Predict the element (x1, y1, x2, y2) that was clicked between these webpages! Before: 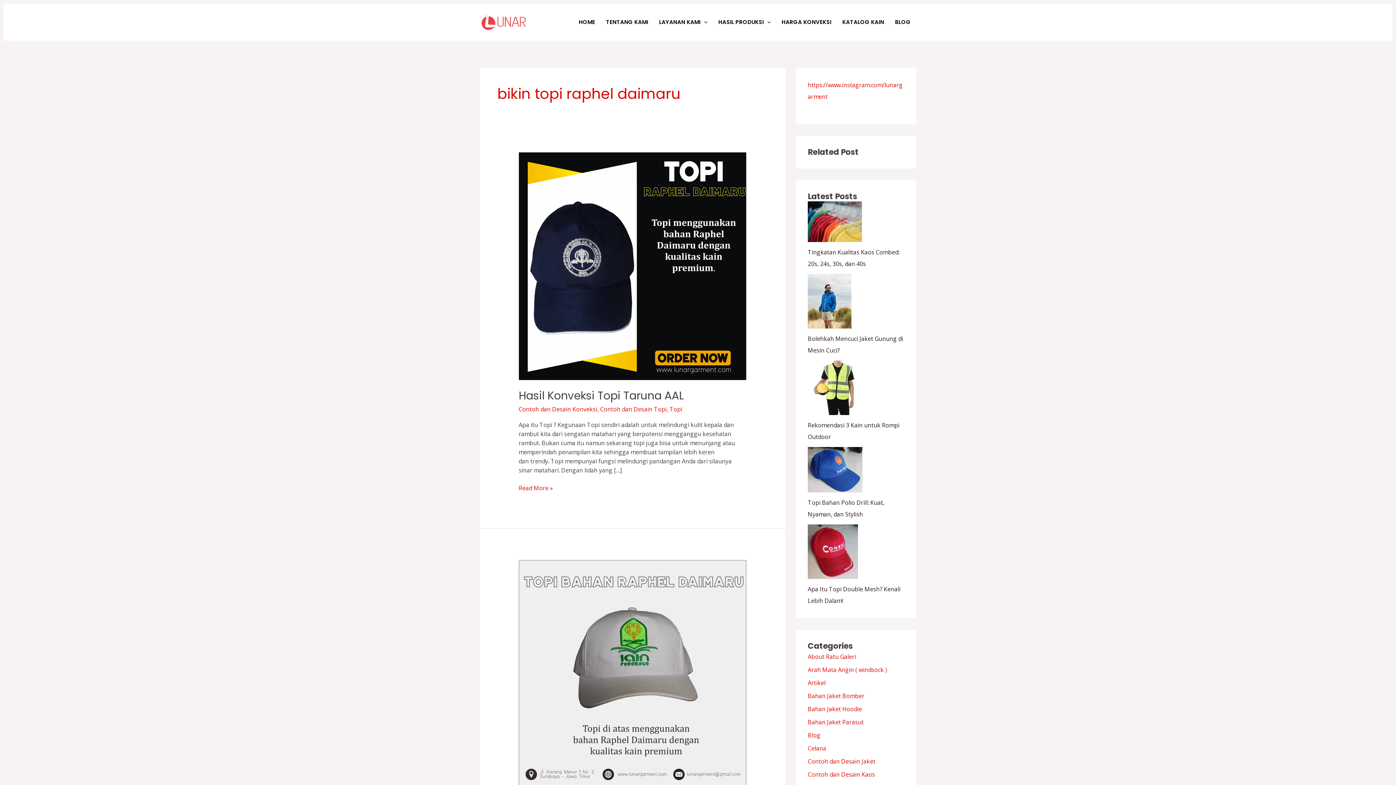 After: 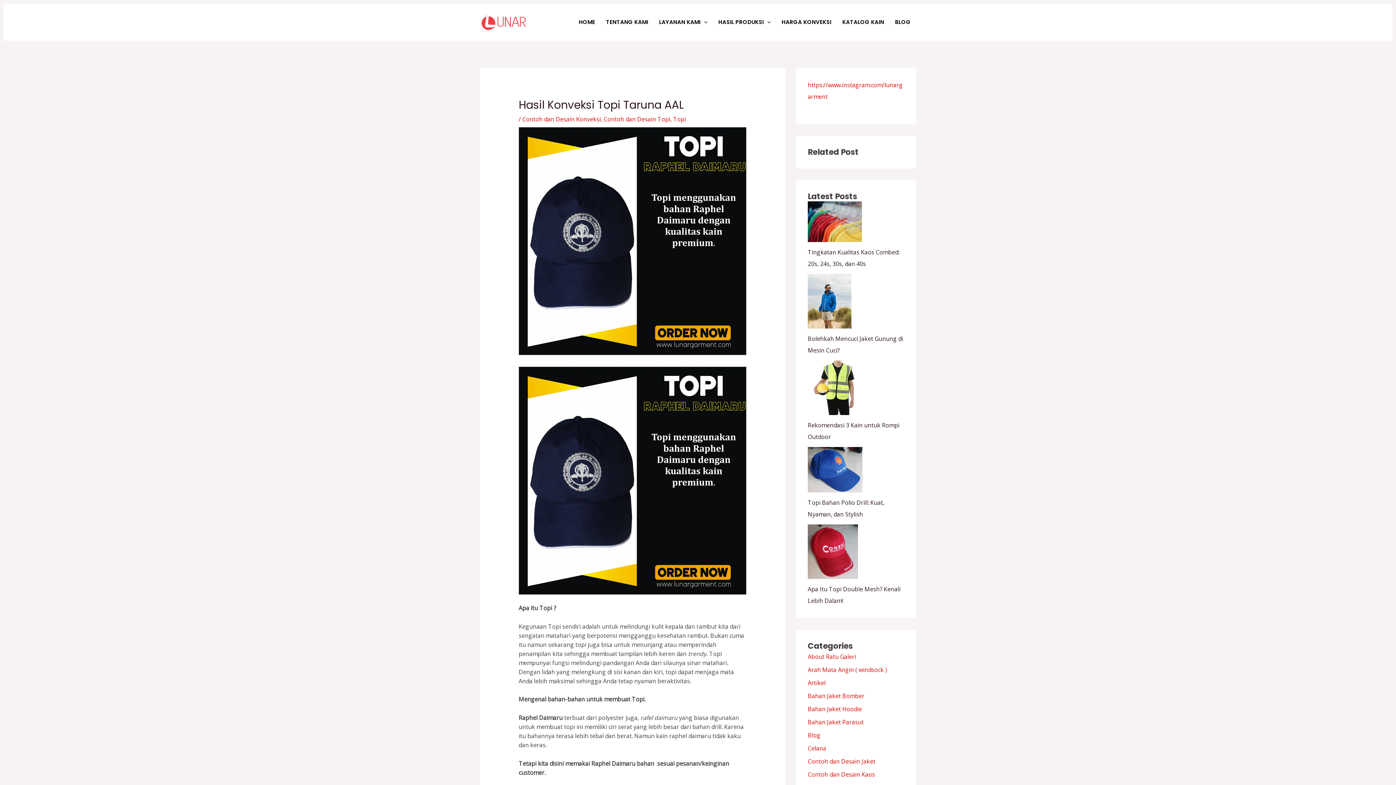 Action: bbox: (518, 261, 746, 269) label: Read: Hasil Konveksi Topi Taruna AAL